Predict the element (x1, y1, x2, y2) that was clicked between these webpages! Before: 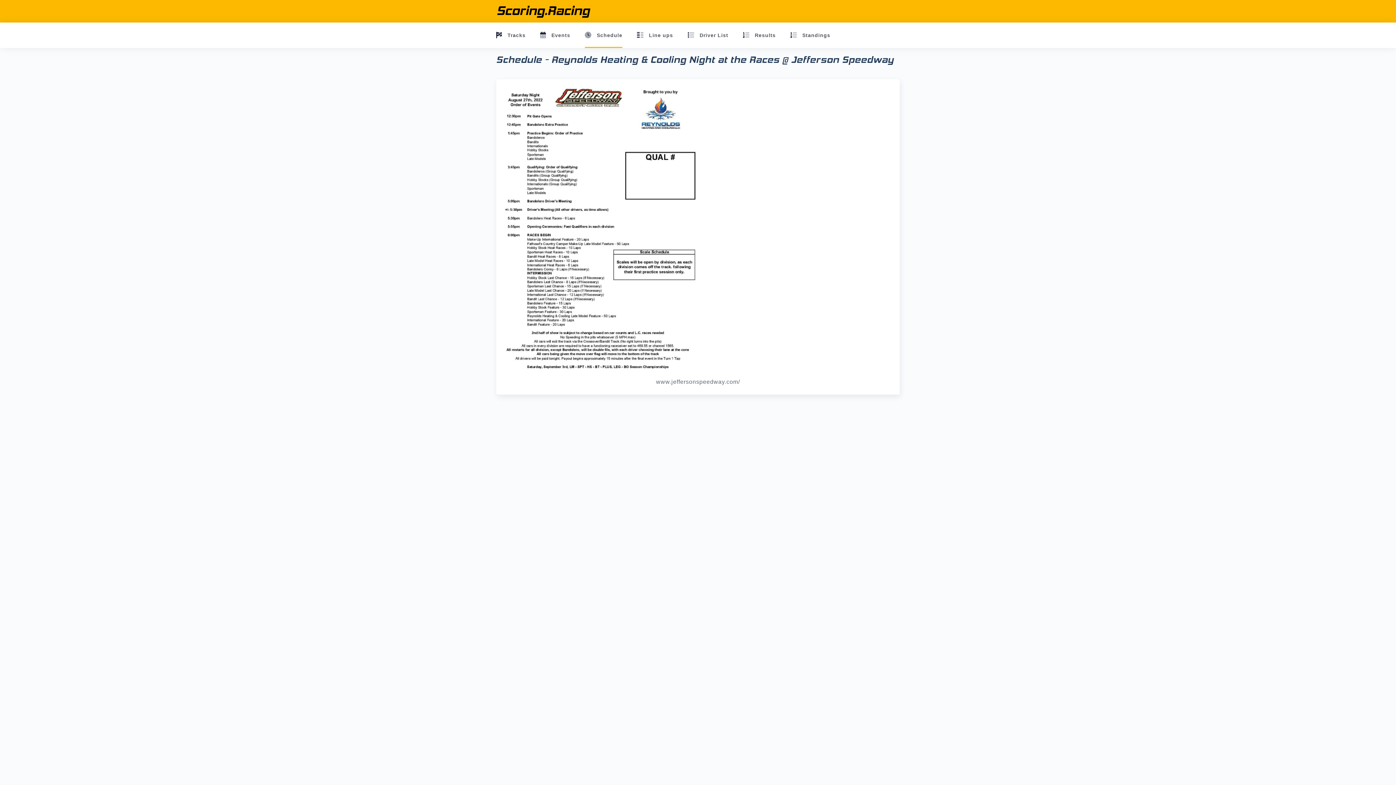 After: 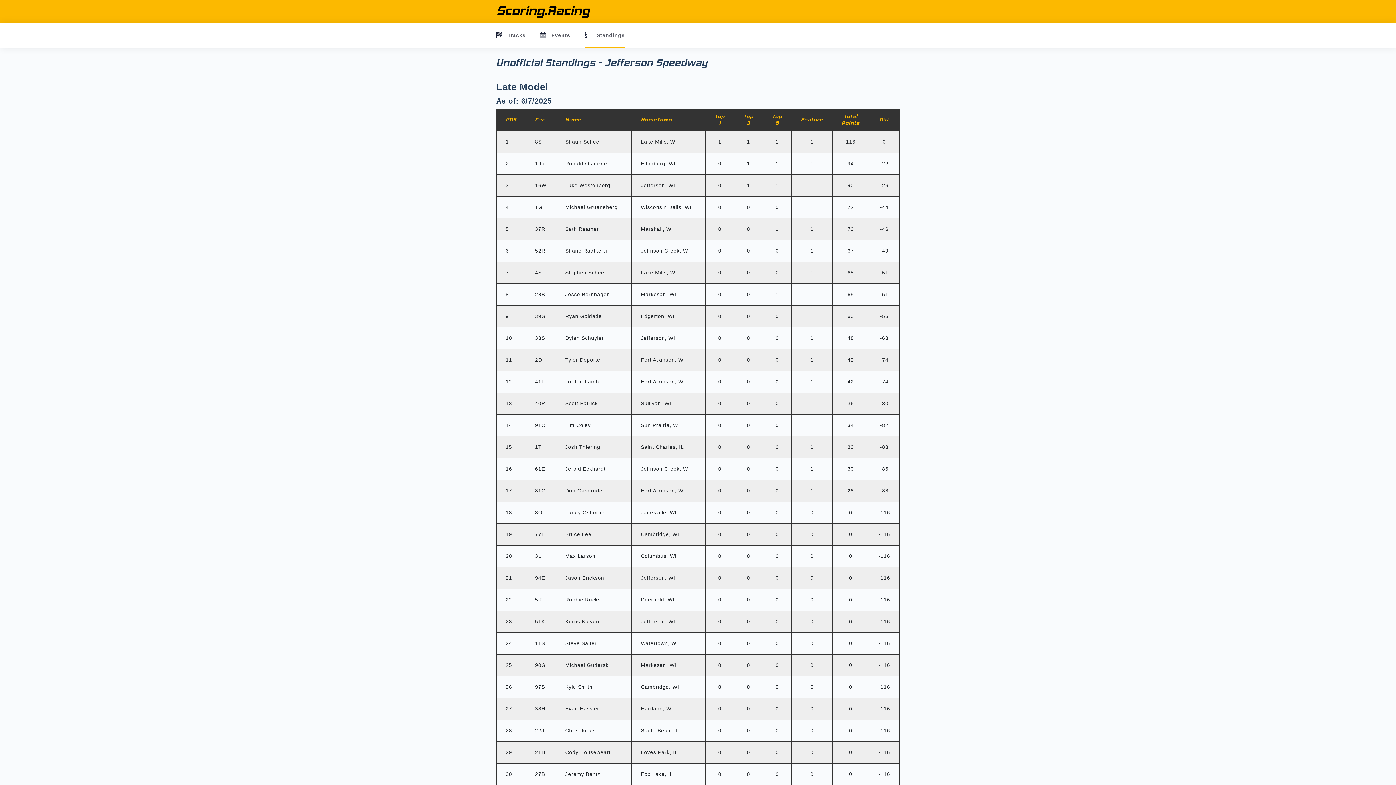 Action: label: Standings bbox: (783, 22, 837, 48)